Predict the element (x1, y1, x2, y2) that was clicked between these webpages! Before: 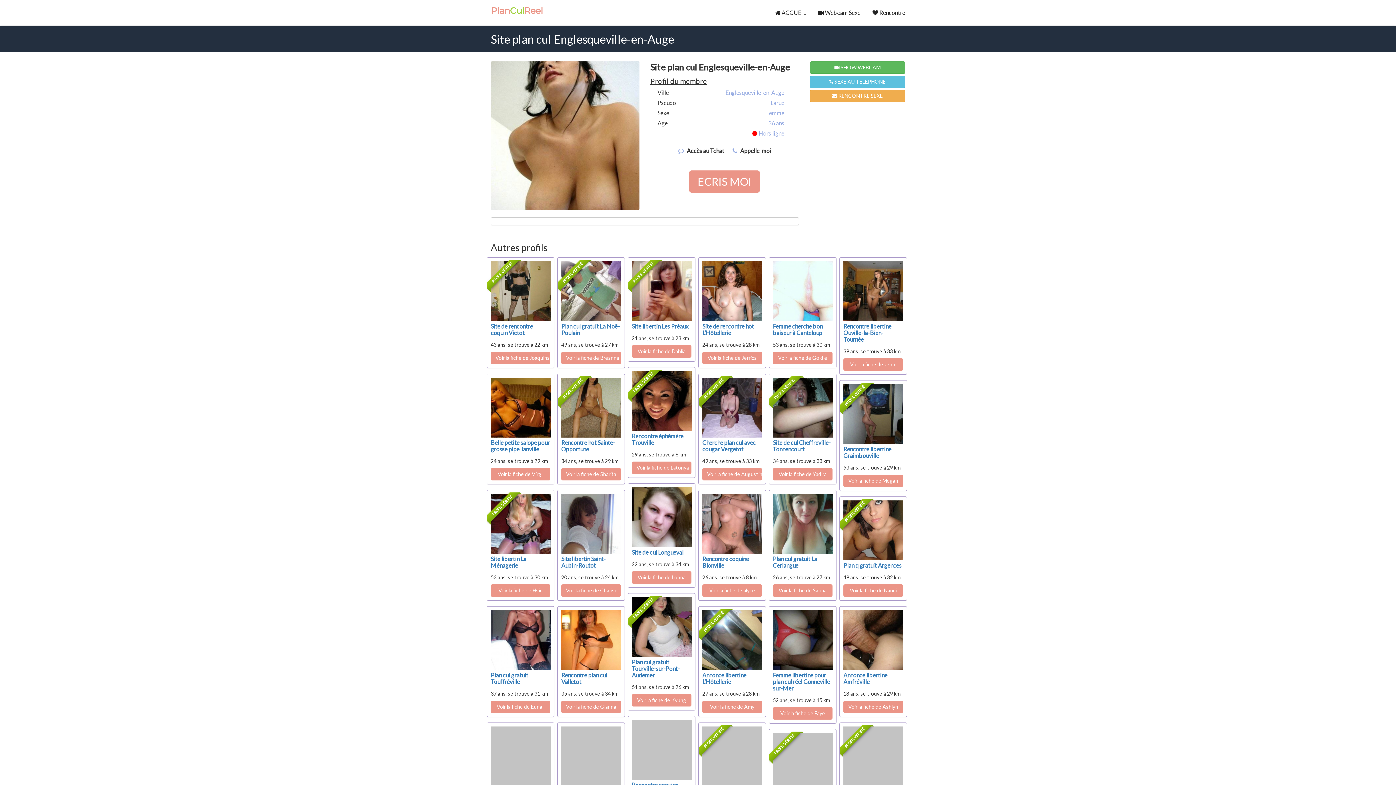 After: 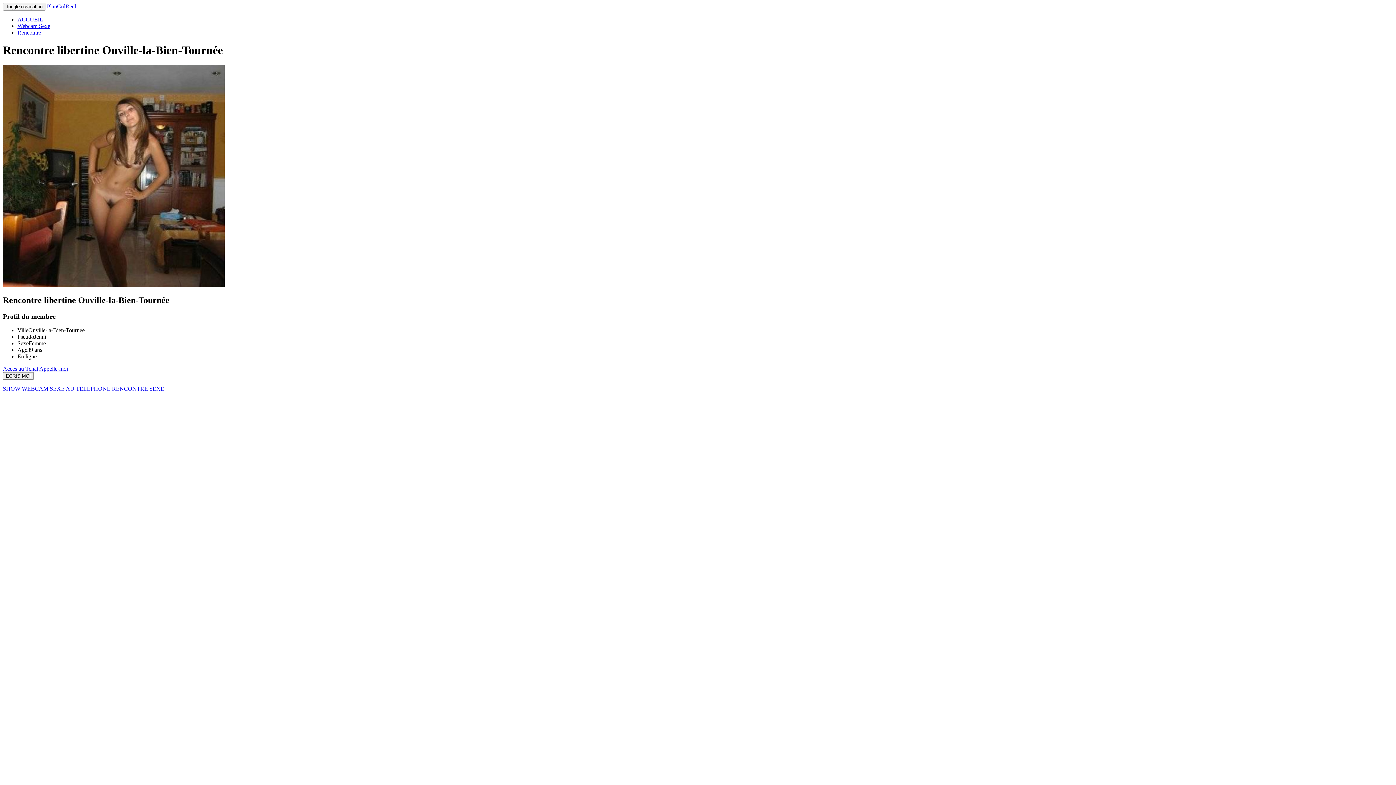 Action: label: Rencontre libertine Ouville-la-Bien-Tournée bbox: (843, 322, 891, 342)